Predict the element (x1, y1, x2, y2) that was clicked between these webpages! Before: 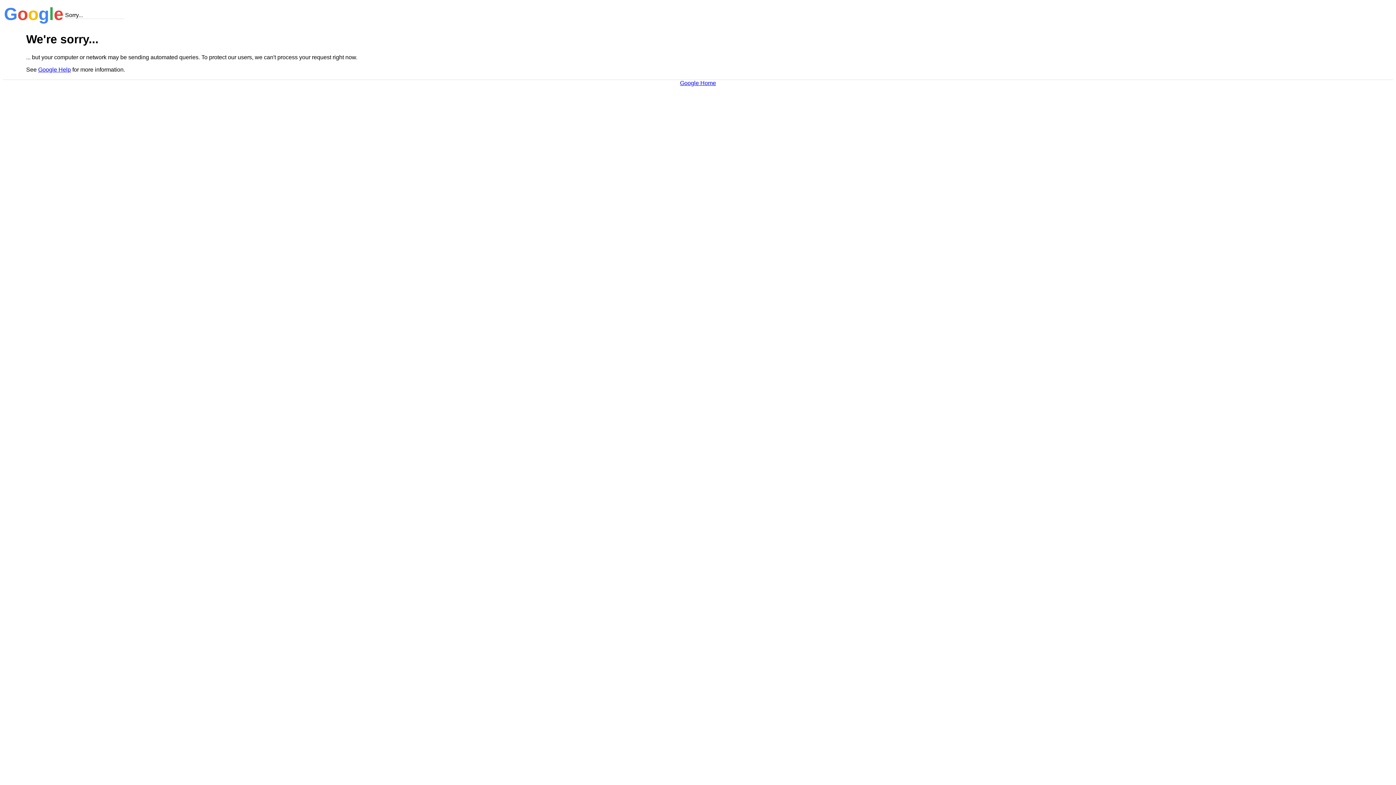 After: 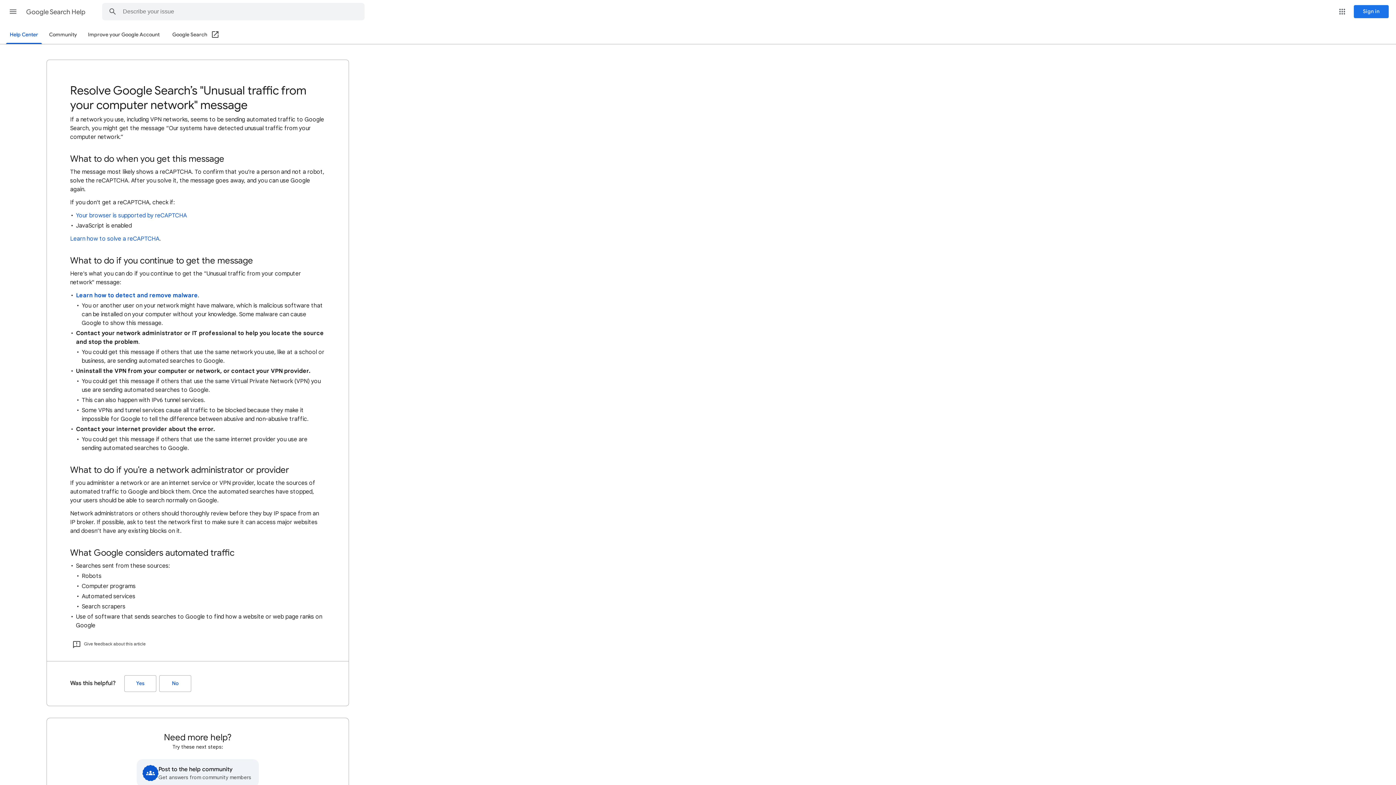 Action: label: Google Help bbox: (38, 66, 70, 72)